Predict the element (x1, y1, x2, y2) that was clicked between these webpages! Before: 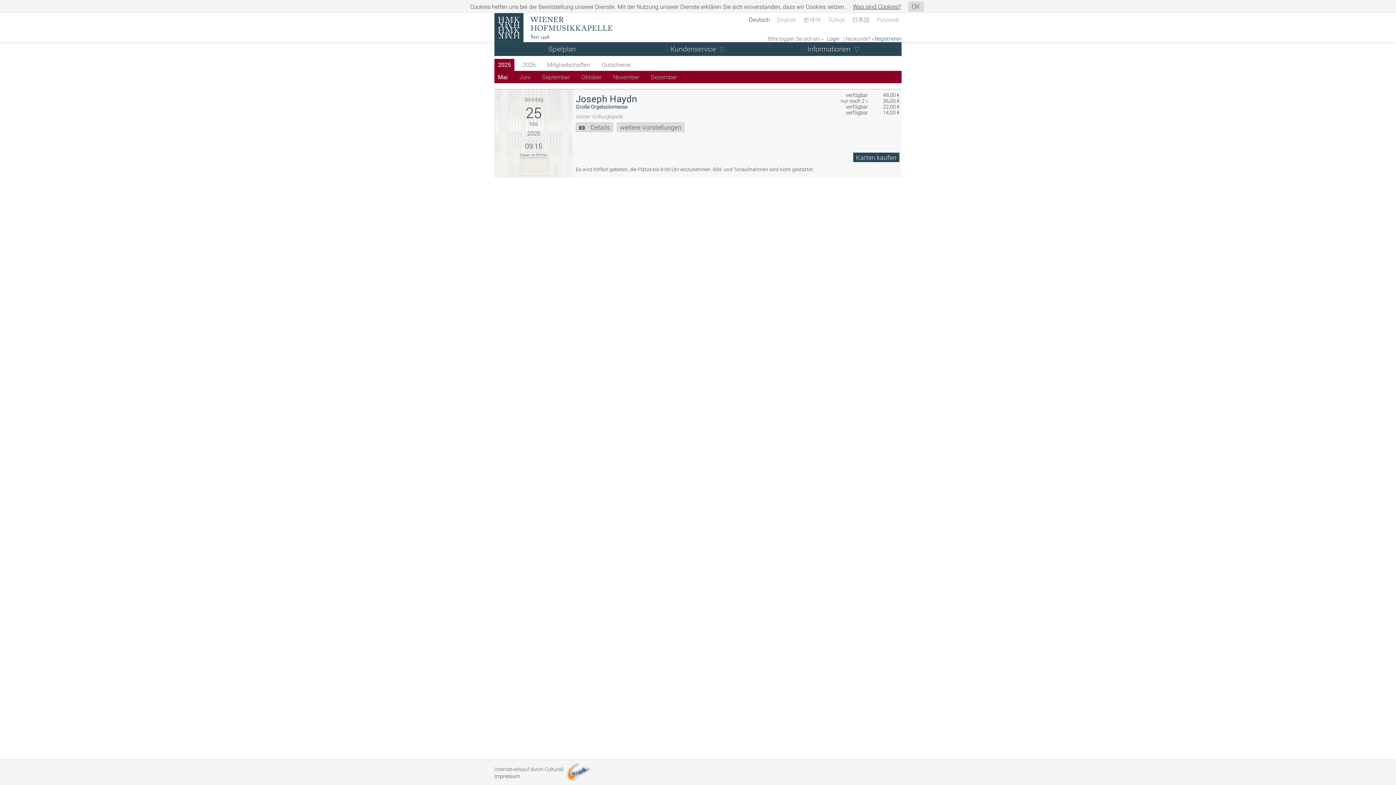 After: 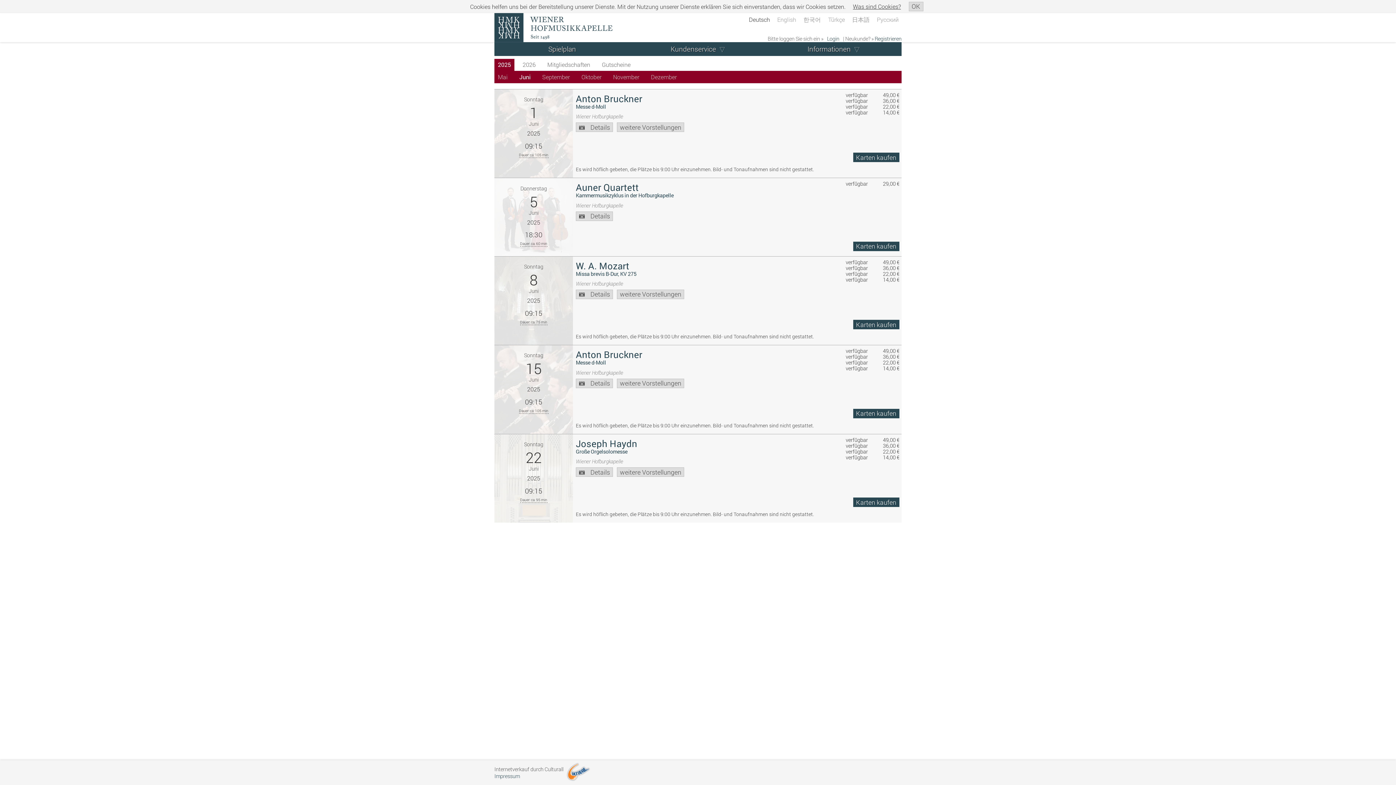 Action: label: Juni bbox: (515, 70, 534, 83)